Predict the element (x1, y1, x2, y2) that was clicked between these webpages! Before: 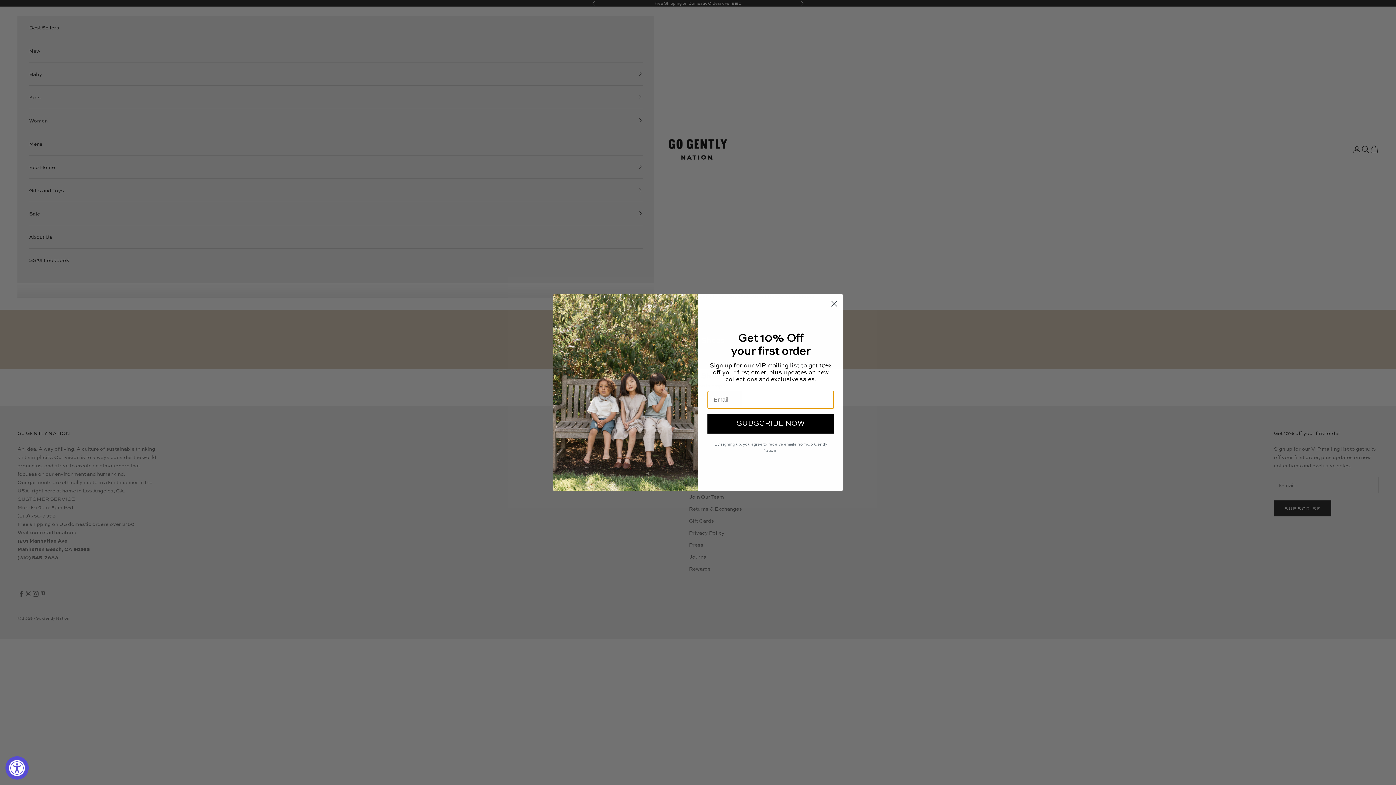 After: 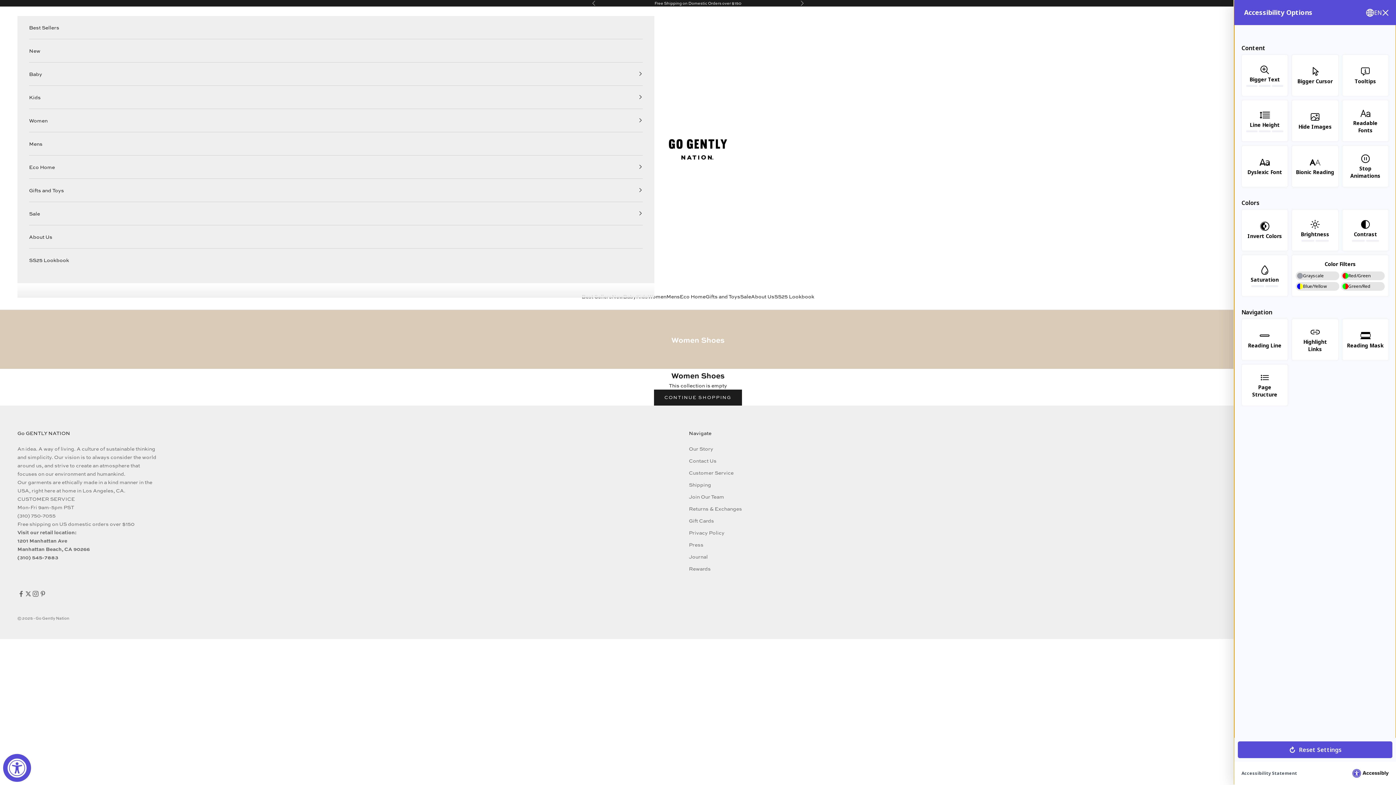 Action: label: Accessibility Widget, click to open bbox: (5, 756, 28, 780)